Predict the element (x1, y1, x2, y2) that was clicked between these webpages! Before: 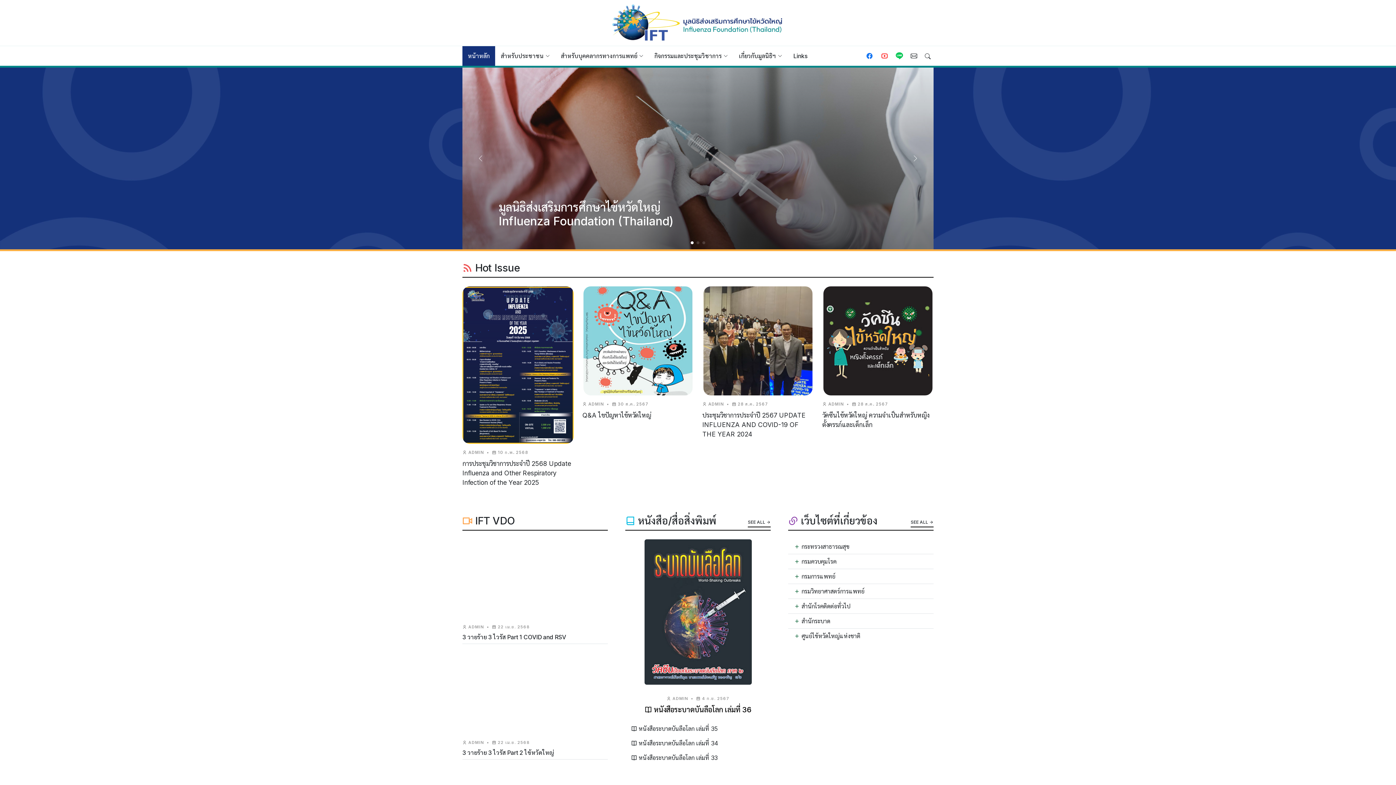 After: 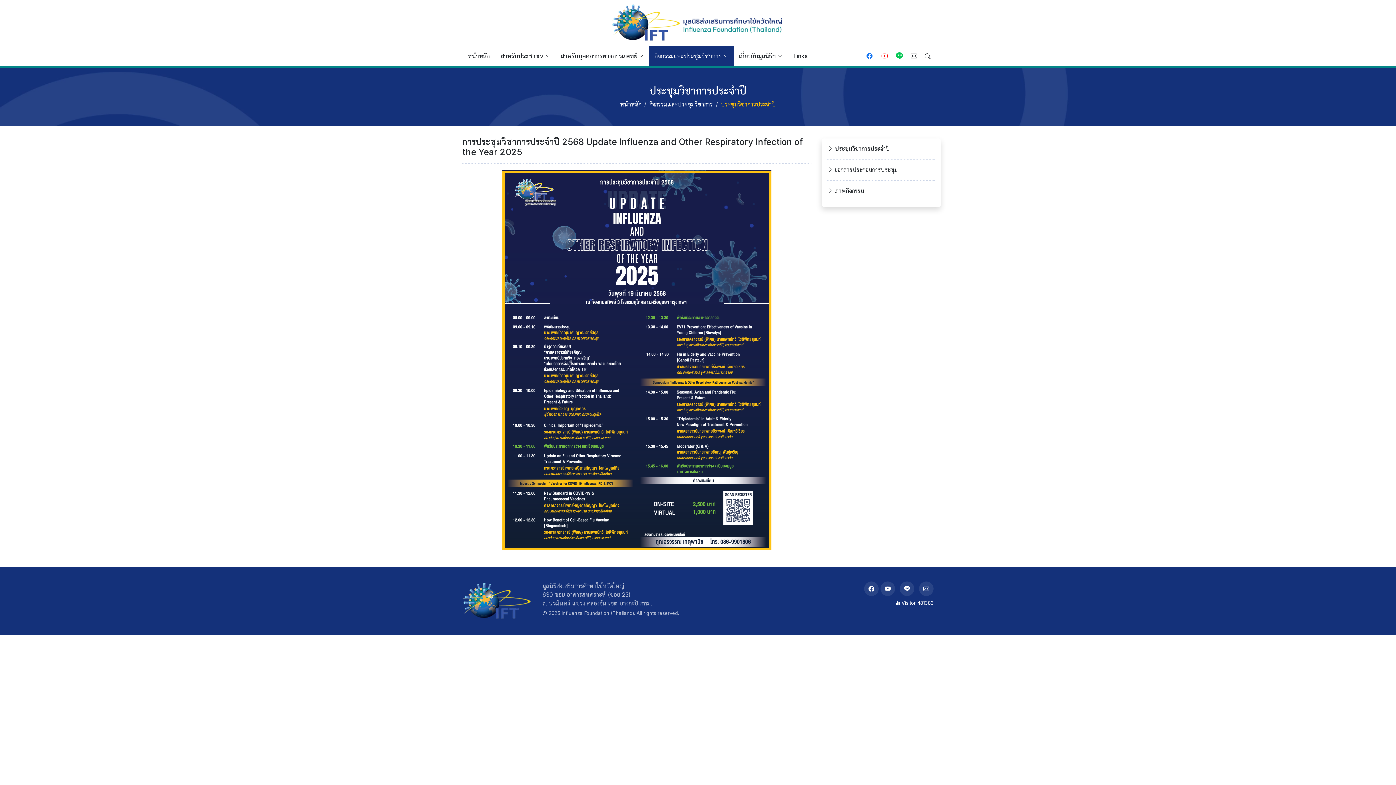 Action: bbox: (462, 286, 573, 443)